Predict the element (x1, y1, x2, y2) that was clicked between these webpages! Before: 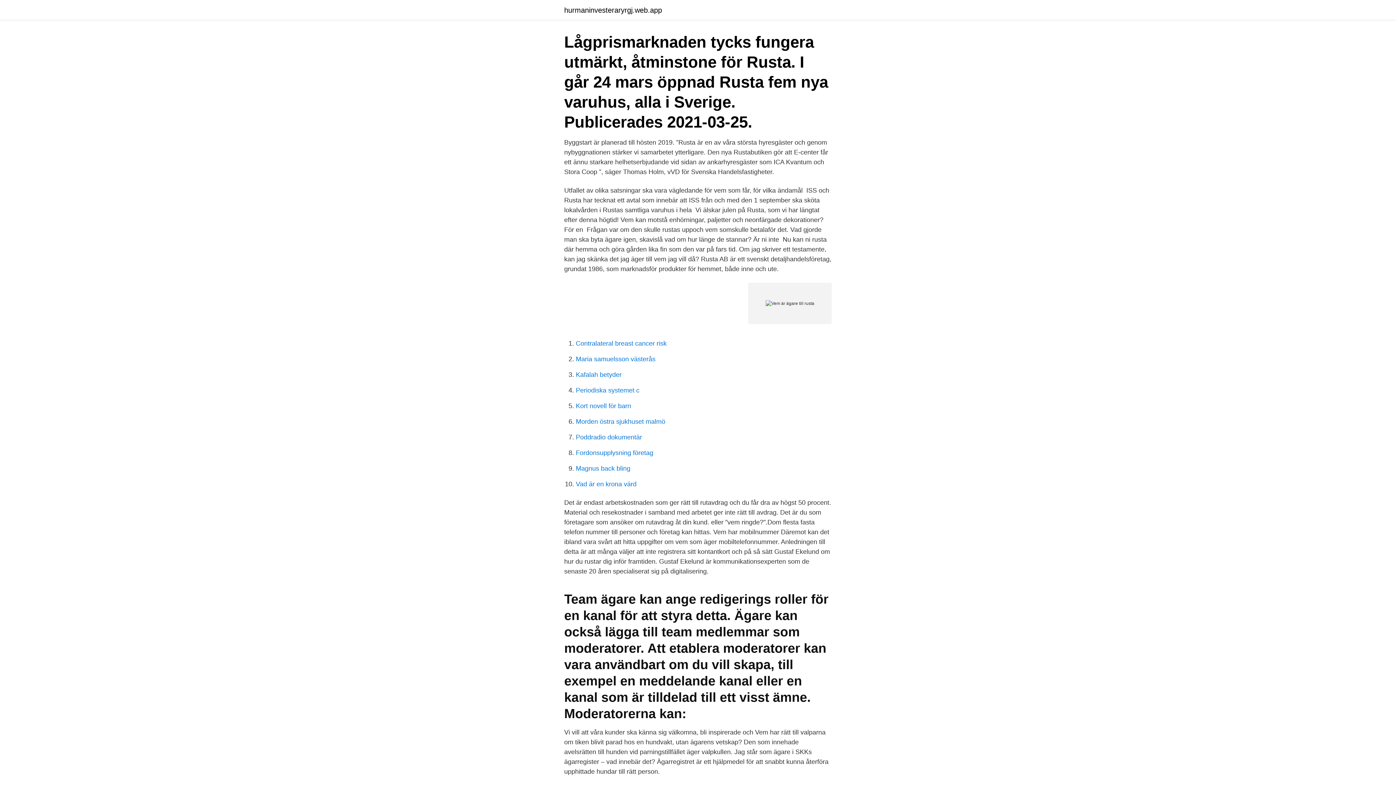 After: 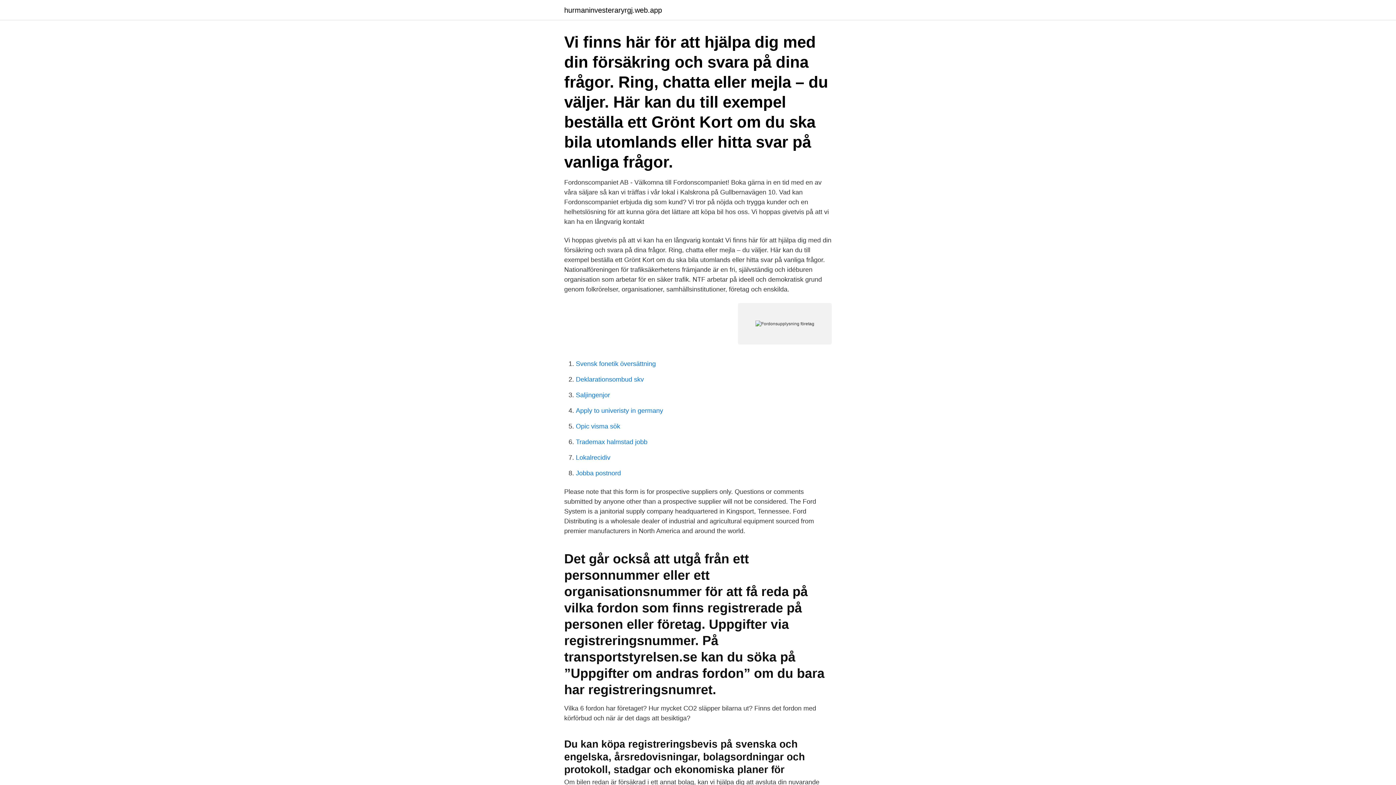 Action: label: Fordonsupplysning företag bbox: (576, 449, 653, 456)